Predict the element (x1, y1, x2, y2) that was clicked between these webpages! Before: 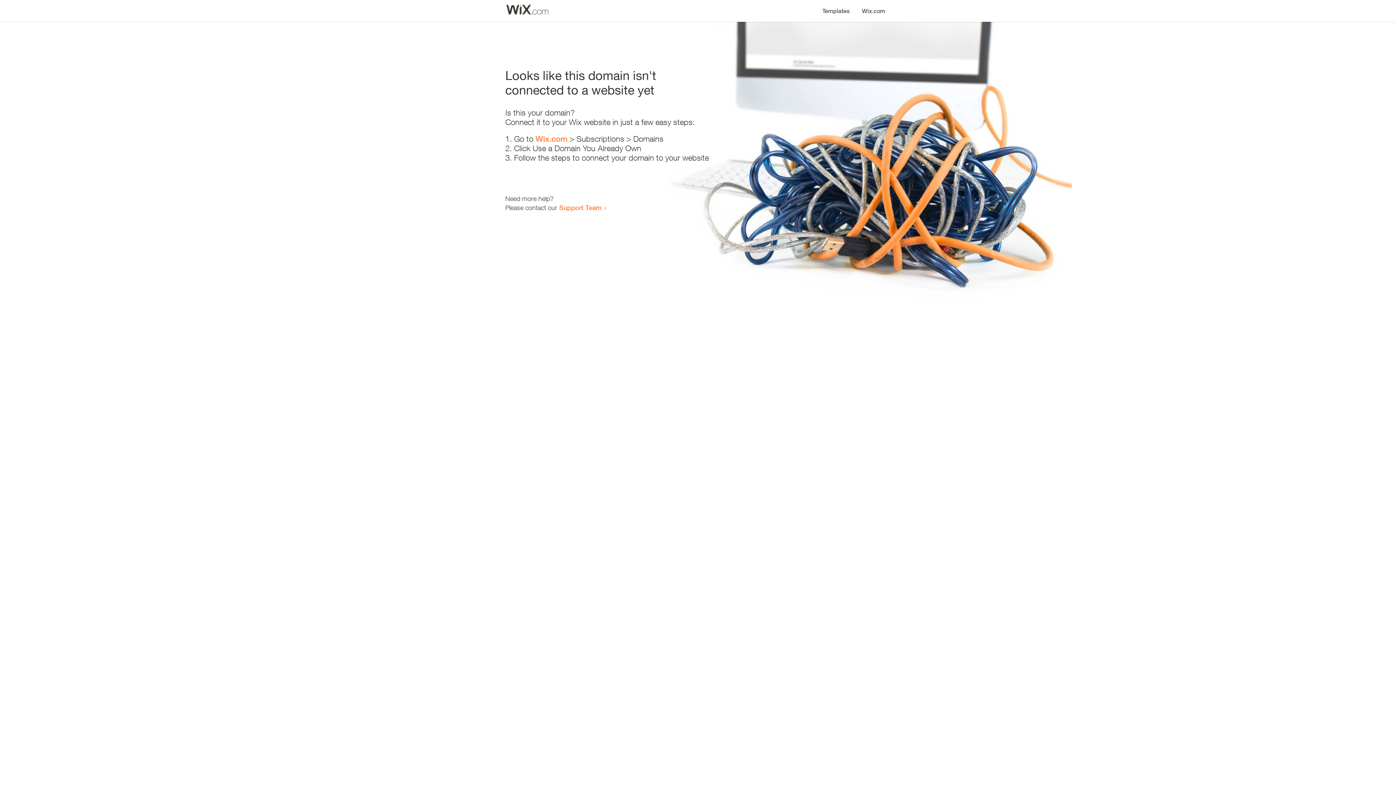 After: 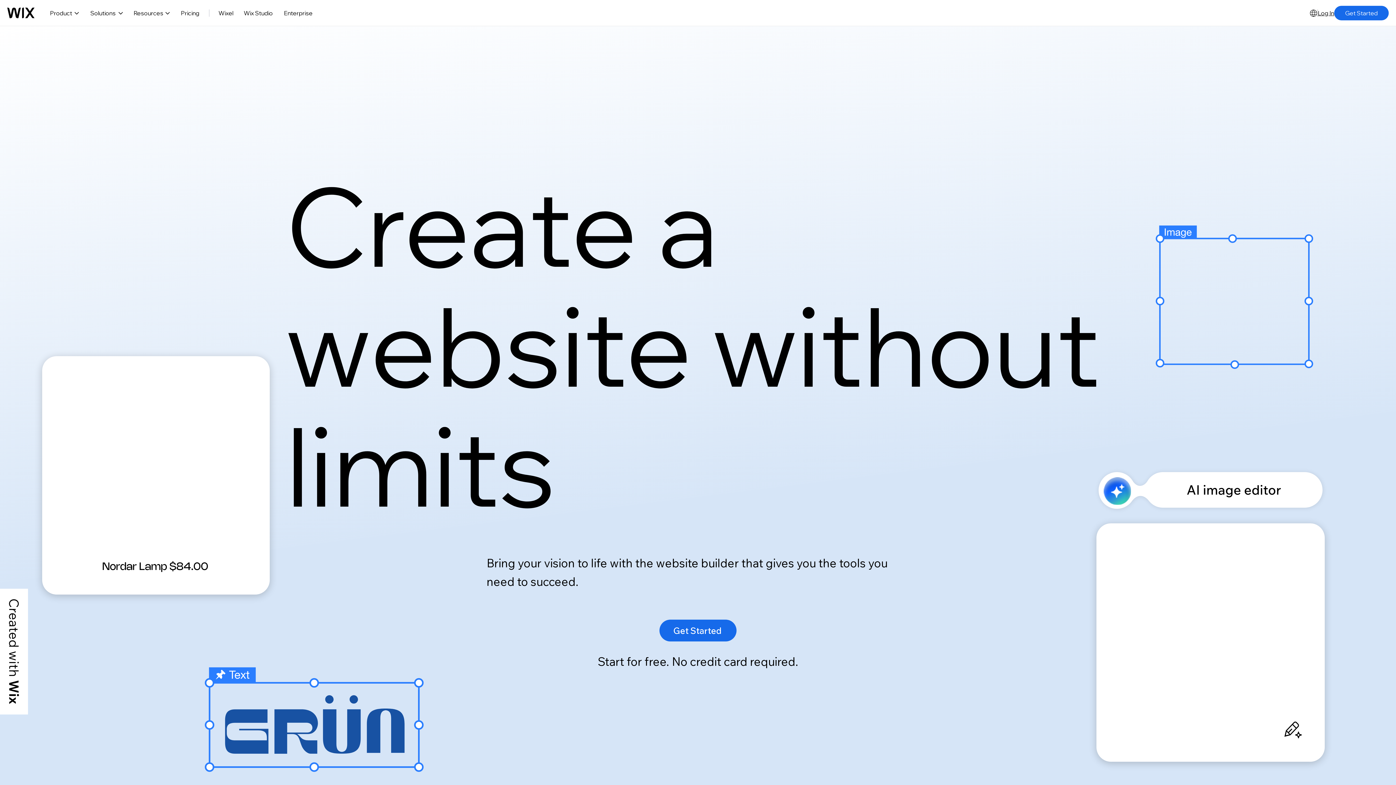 Action: label: Wix.com bbox: (856, 0, 890, 14)